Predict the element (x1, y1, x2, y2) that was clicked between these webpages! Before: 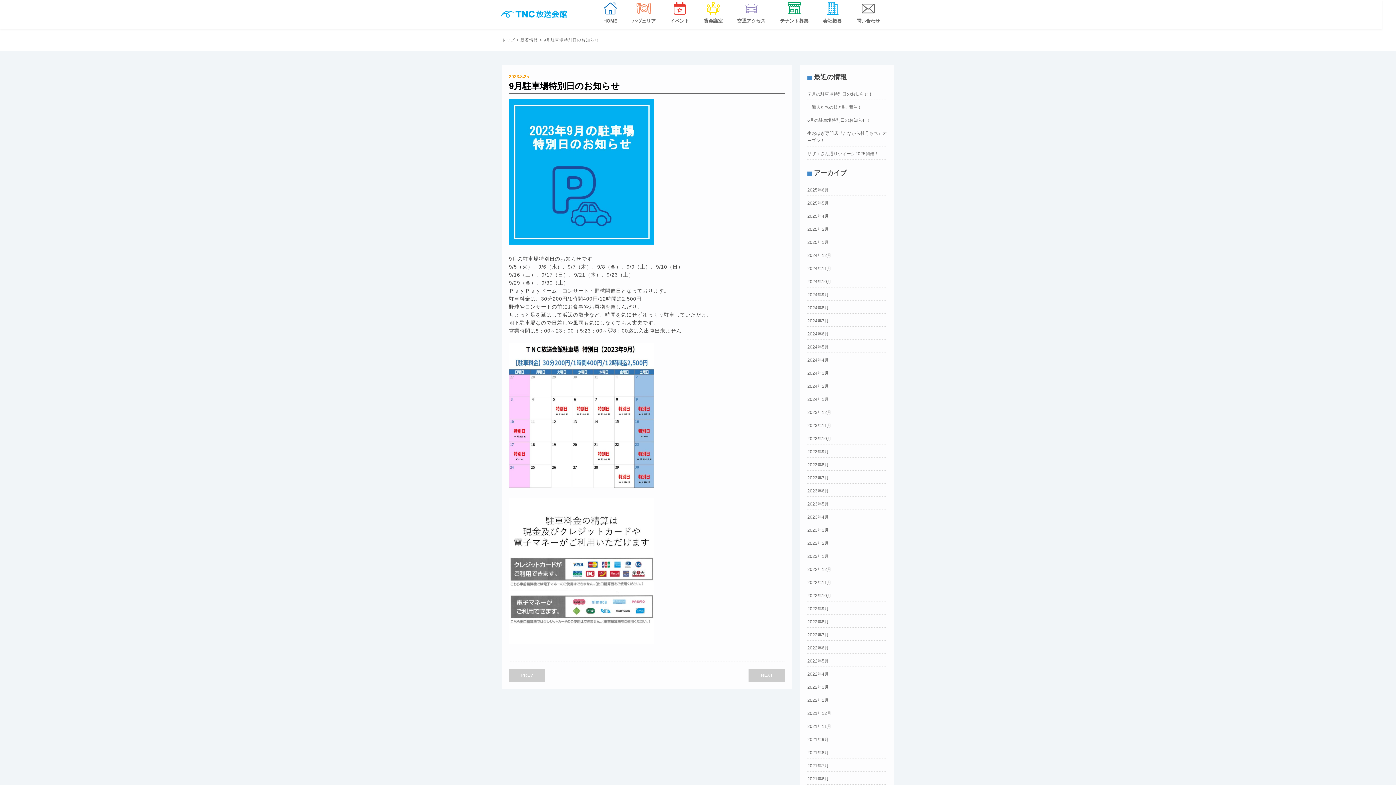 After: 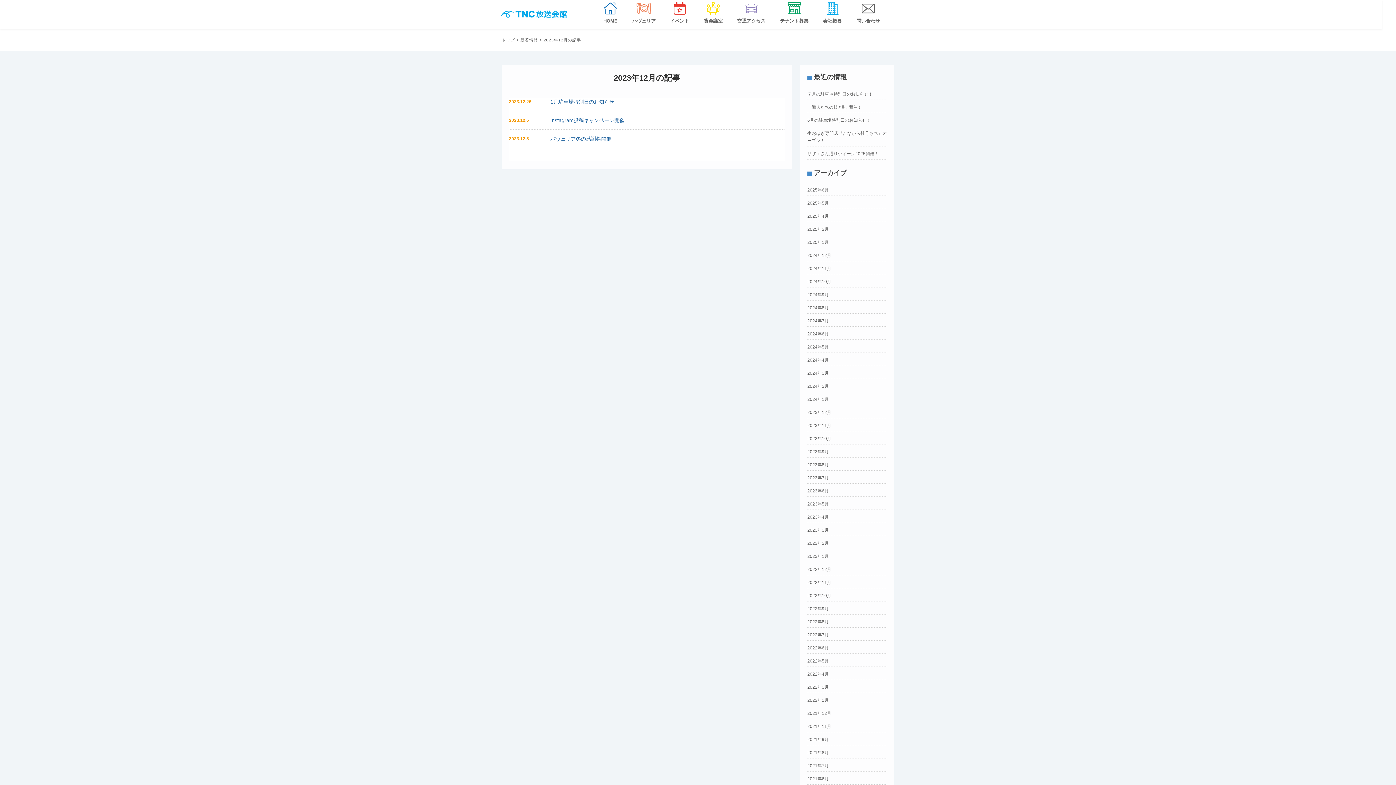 Action: bbox: (807, 407, 831, 418) label: 2023年12月